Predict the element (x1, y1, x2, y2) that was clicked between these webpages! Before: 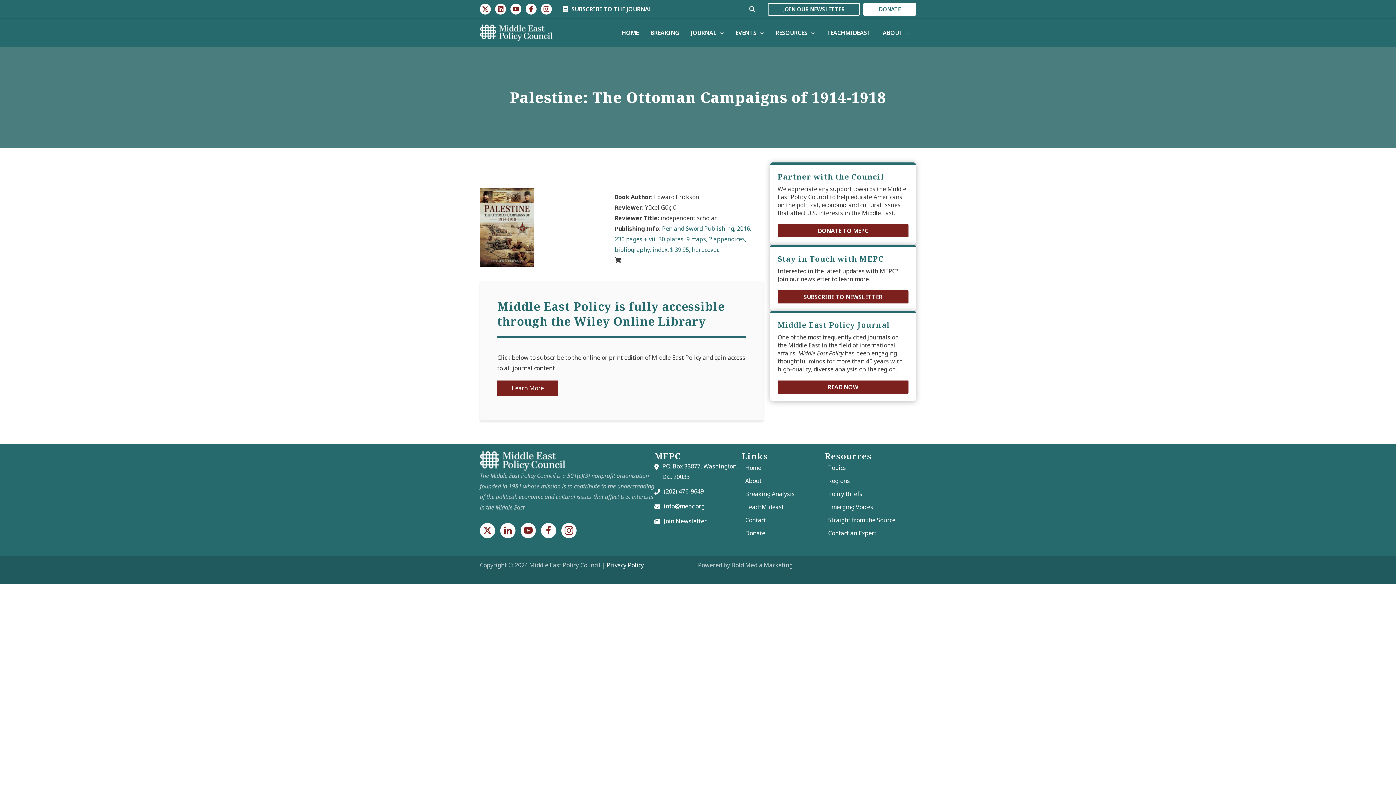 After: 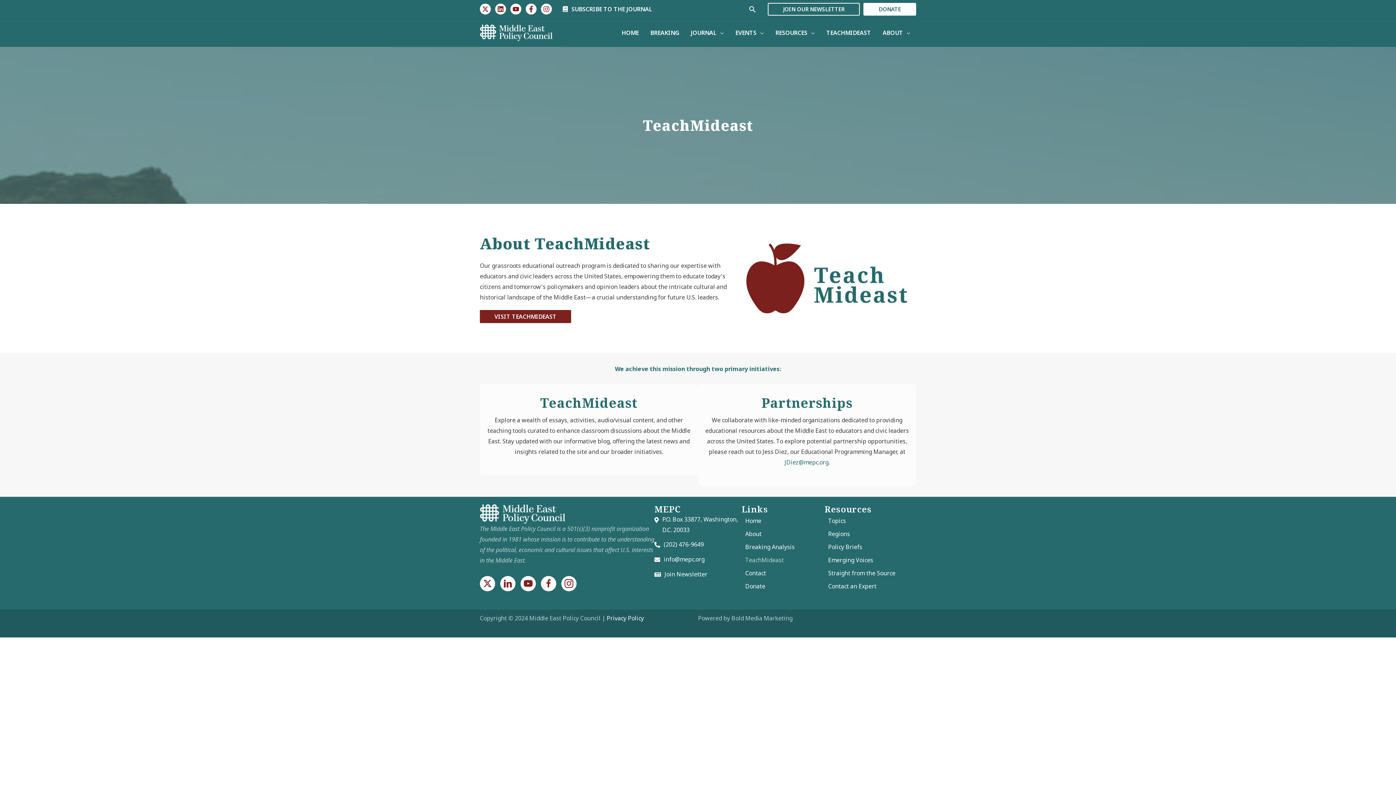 Action: bbox: (820, 23, 877, 41) label: TEACHMIDEAST